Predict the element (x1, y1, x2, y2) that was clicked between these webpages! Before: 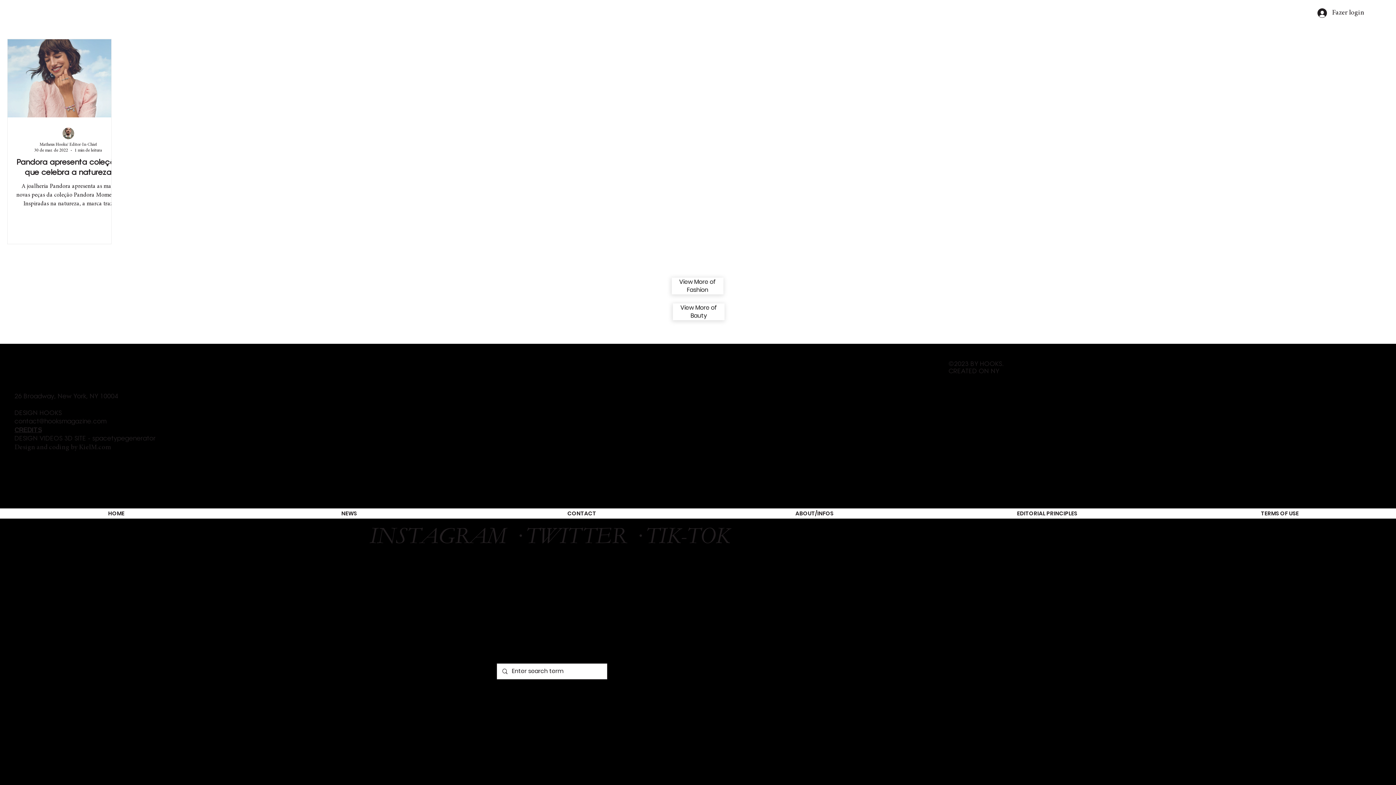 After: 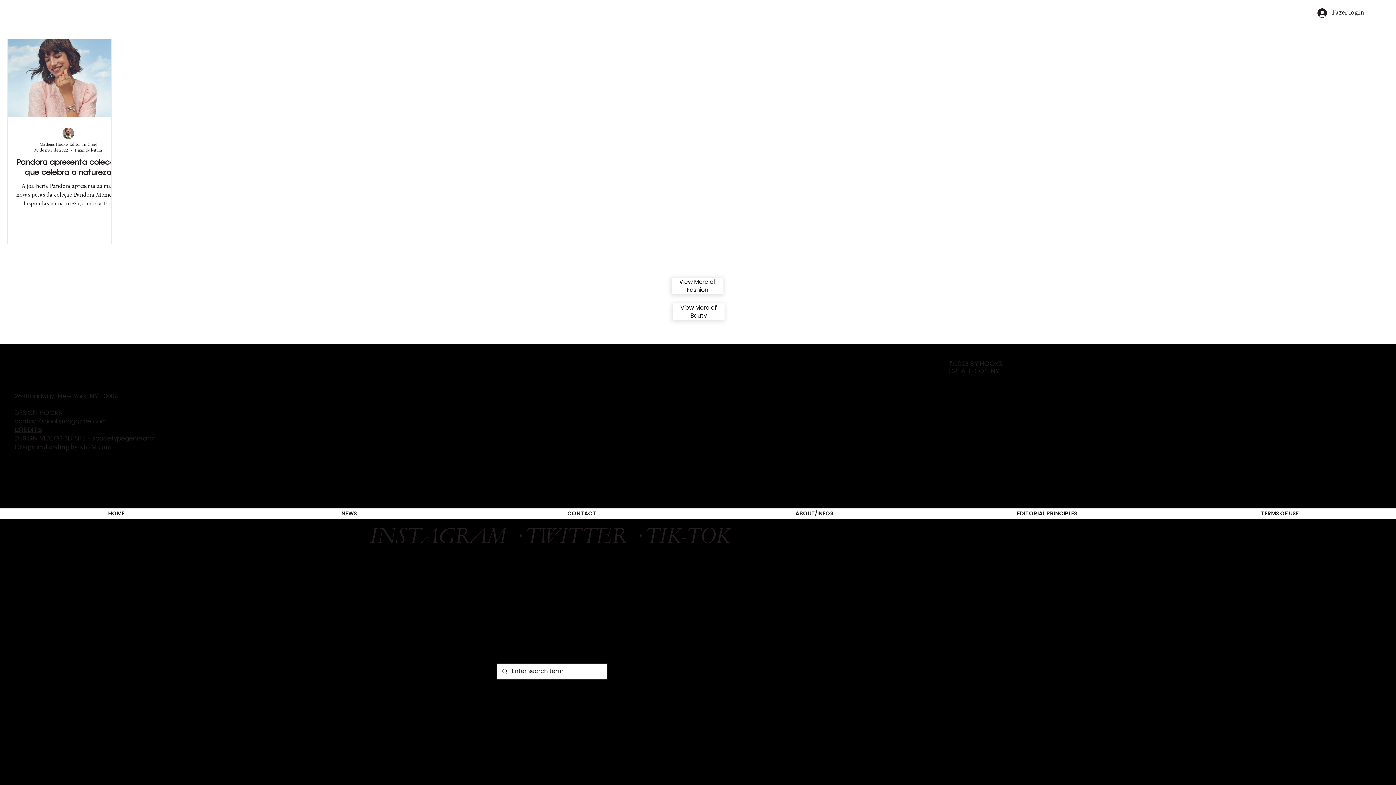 Action: bbox: (232, 508, 465, 519) label: NEWS